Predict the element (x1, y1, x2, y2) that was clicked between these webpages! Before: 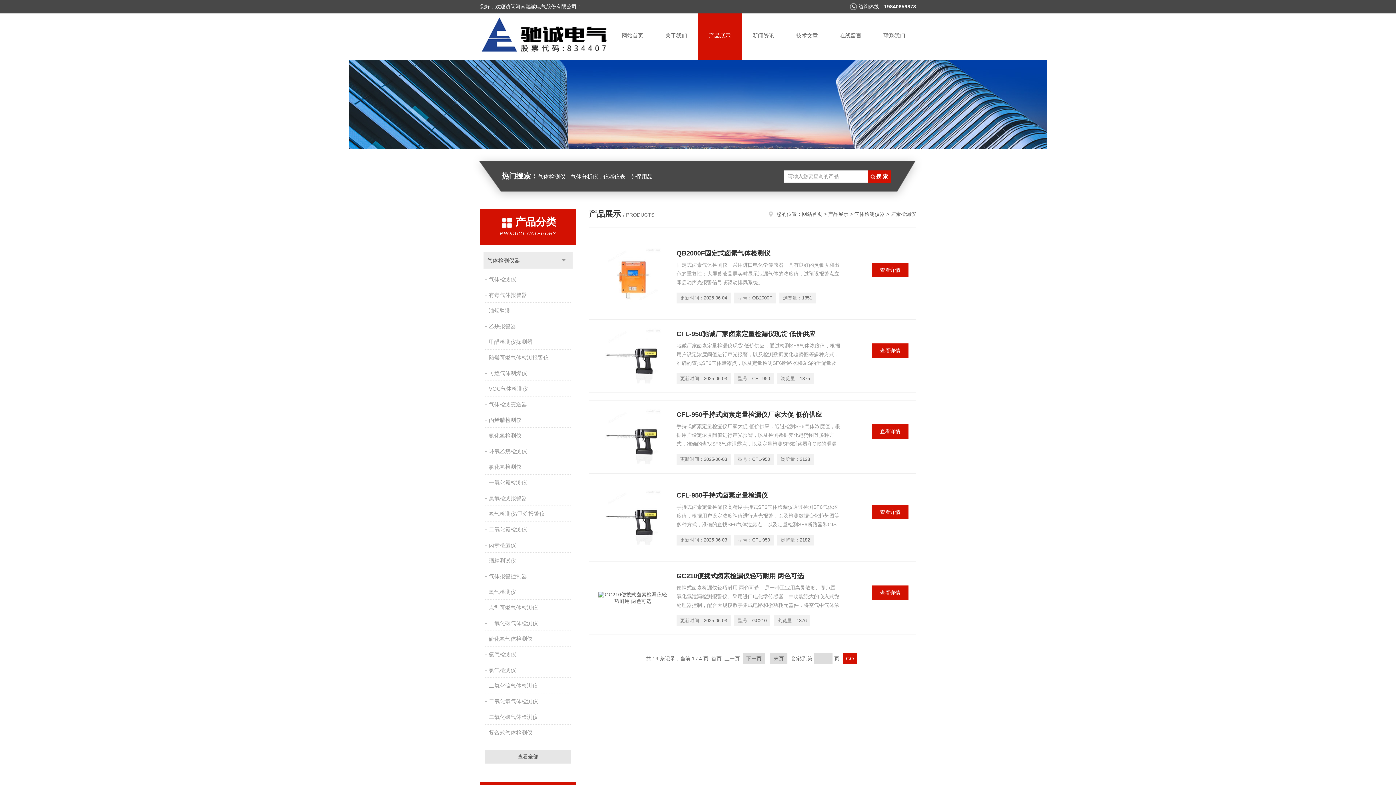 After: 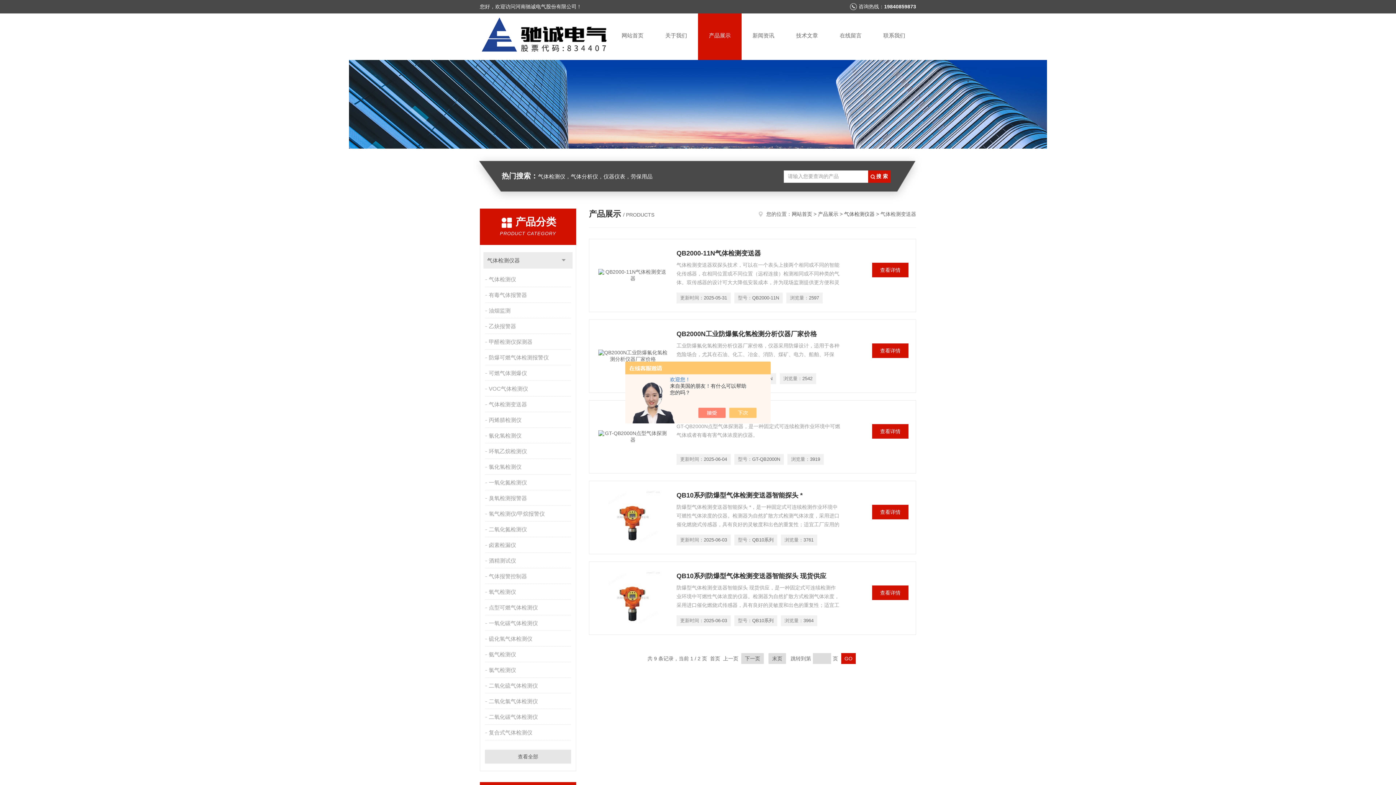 Action: bbox: (485, 397, 572, 412) label: 气体检测变送器